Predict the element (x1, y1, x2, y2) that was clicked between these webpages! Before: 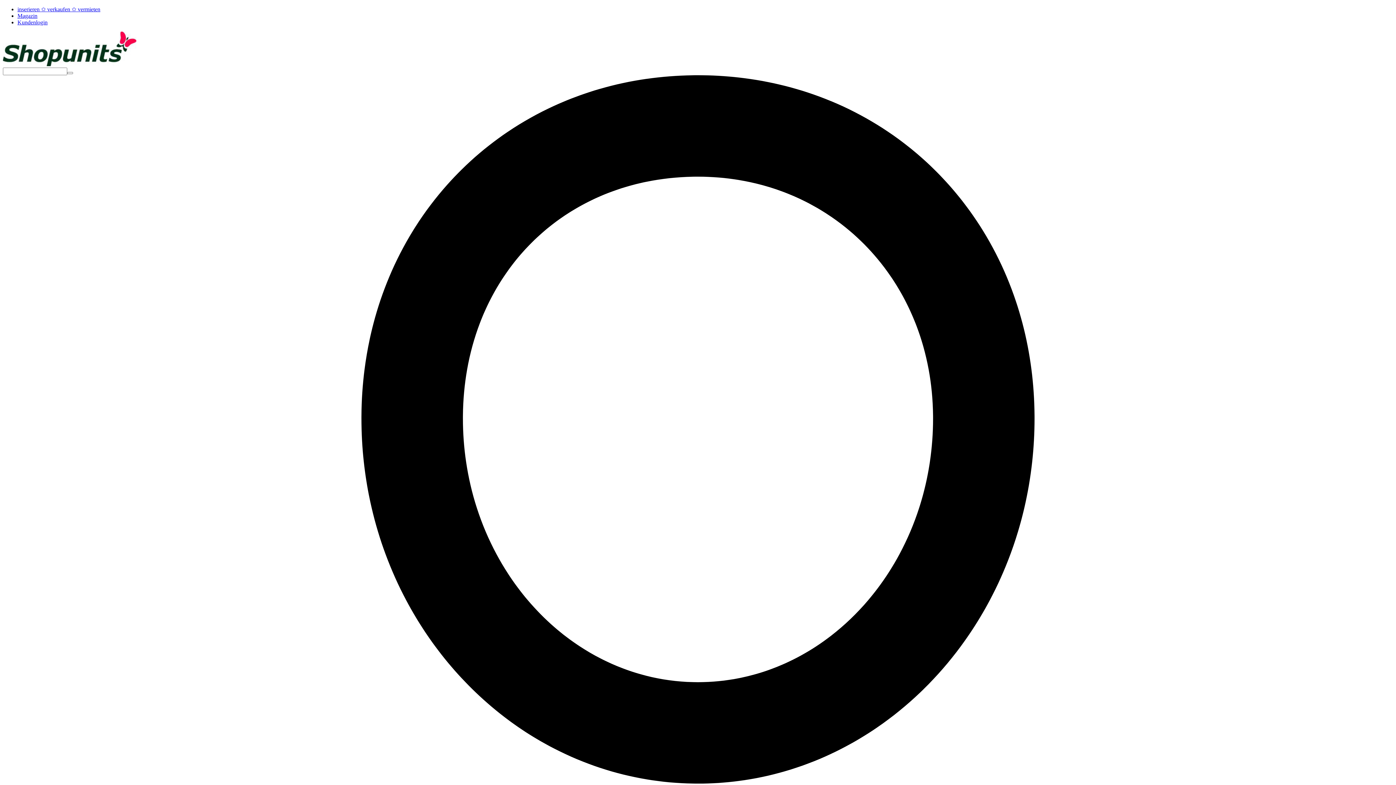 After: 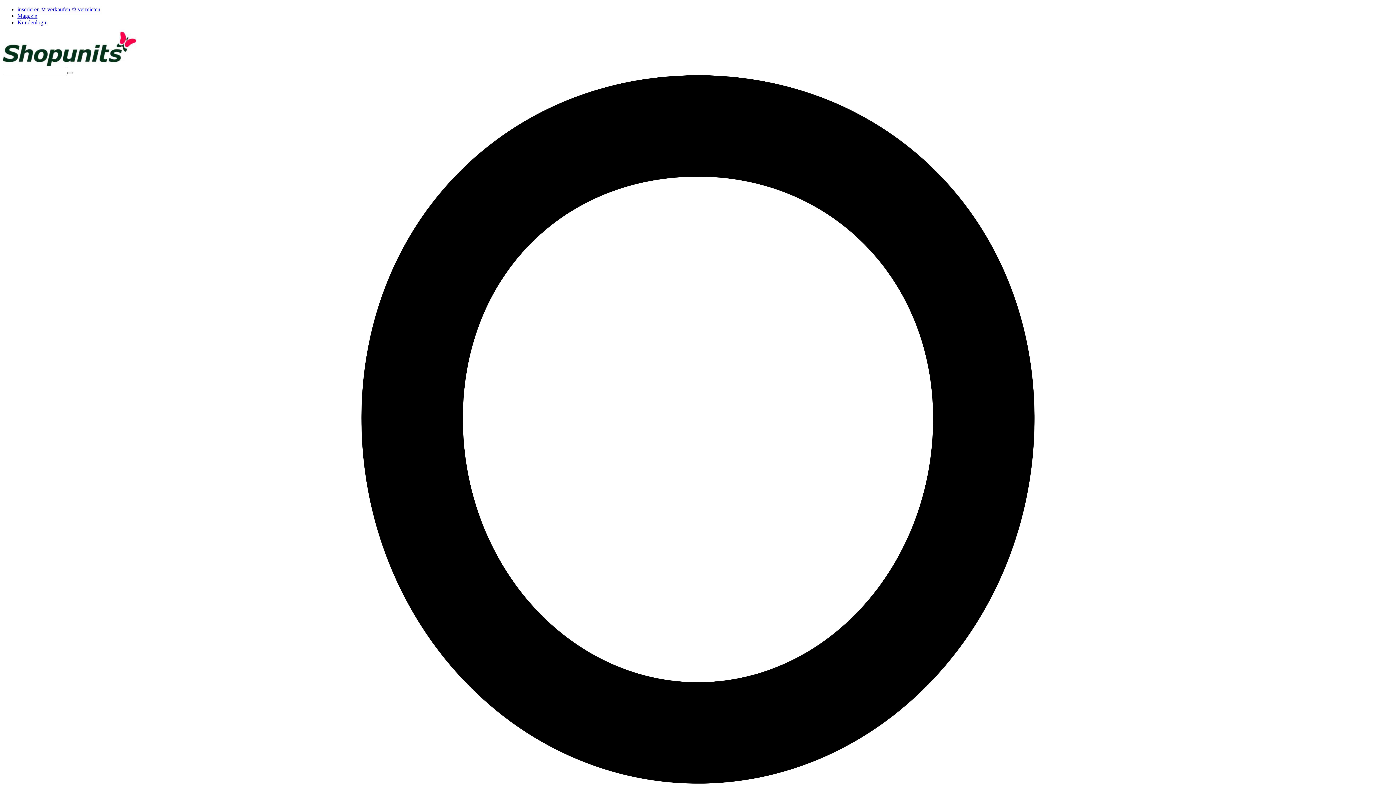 Action: bbox: (2, 61, 136, 67)